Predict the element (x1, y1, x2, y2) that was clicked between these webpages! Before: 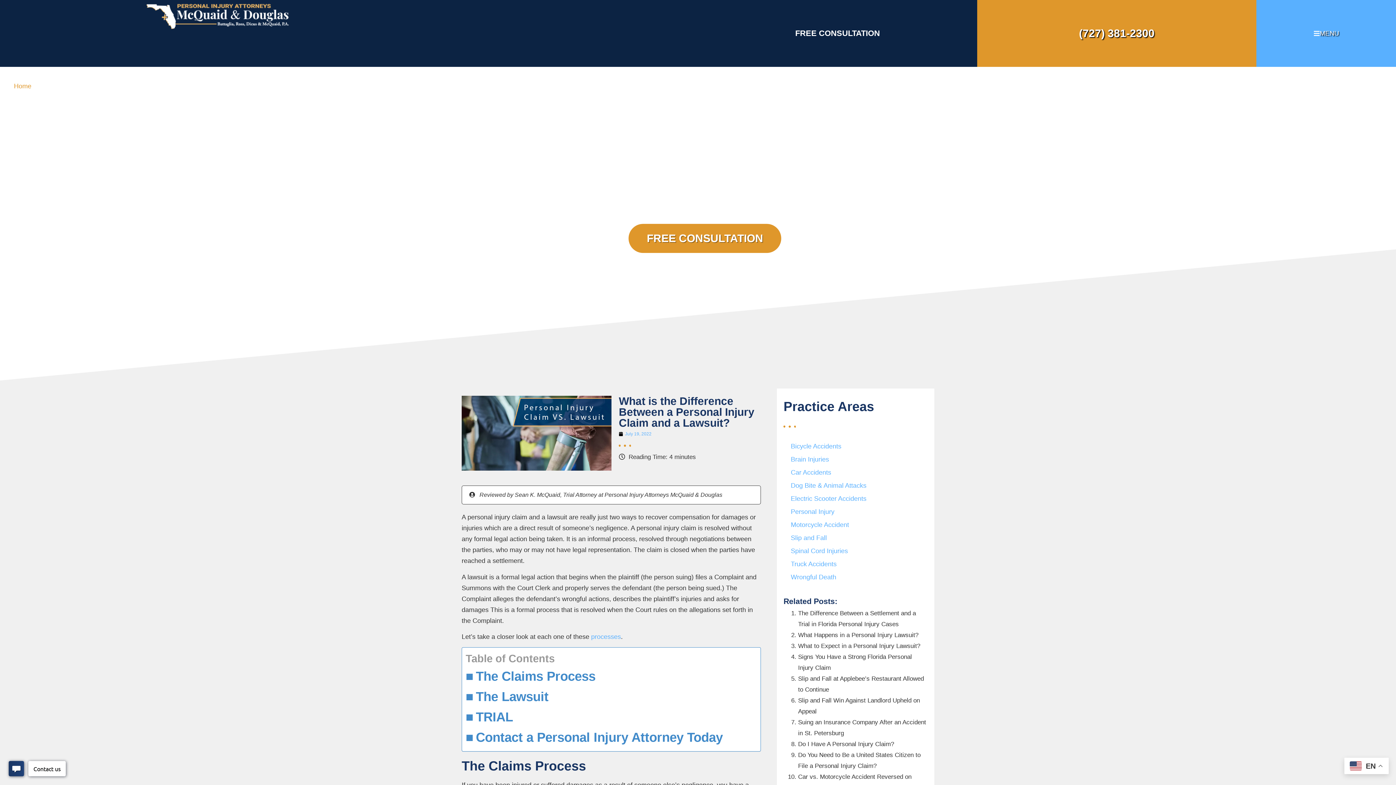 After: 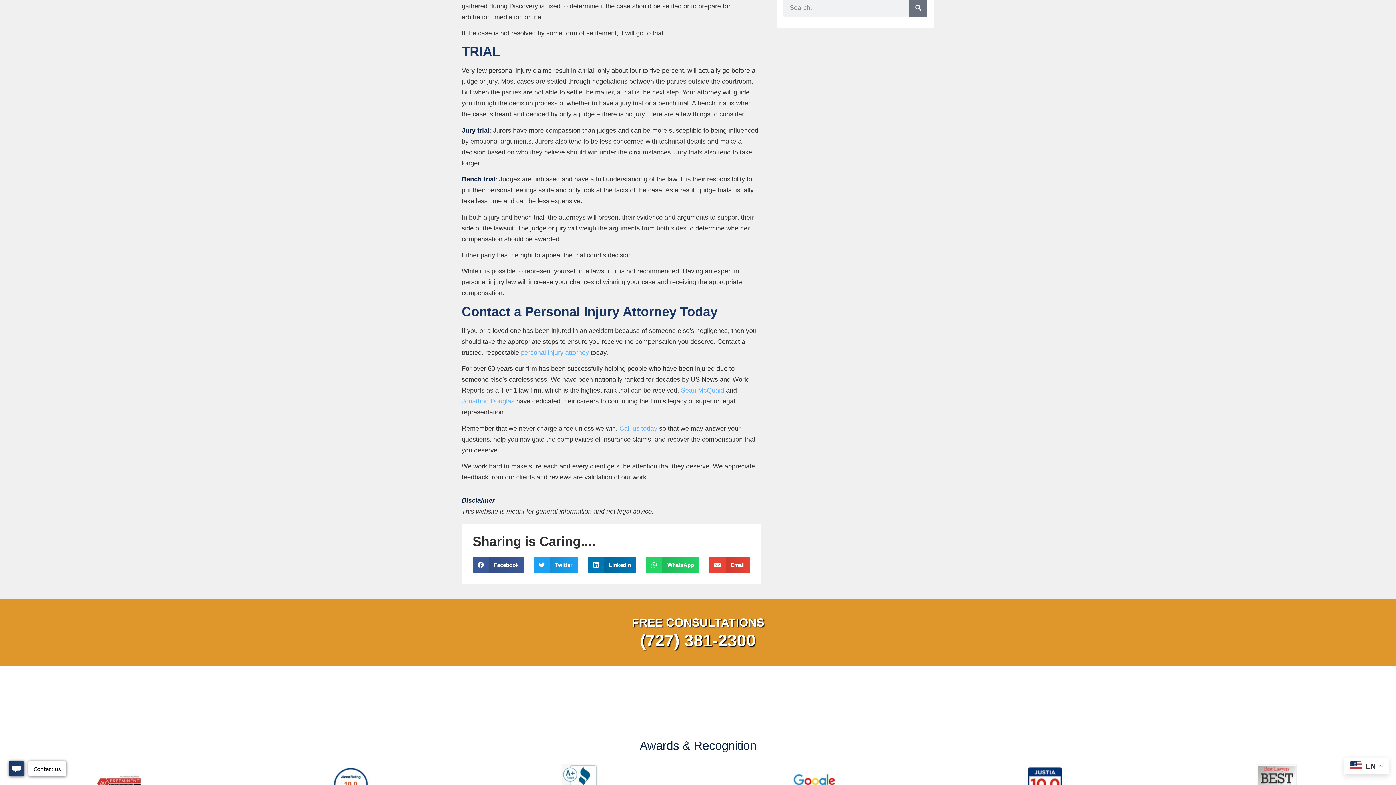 Action: bbox: (465, 707, 513, 727) label: TRIAL